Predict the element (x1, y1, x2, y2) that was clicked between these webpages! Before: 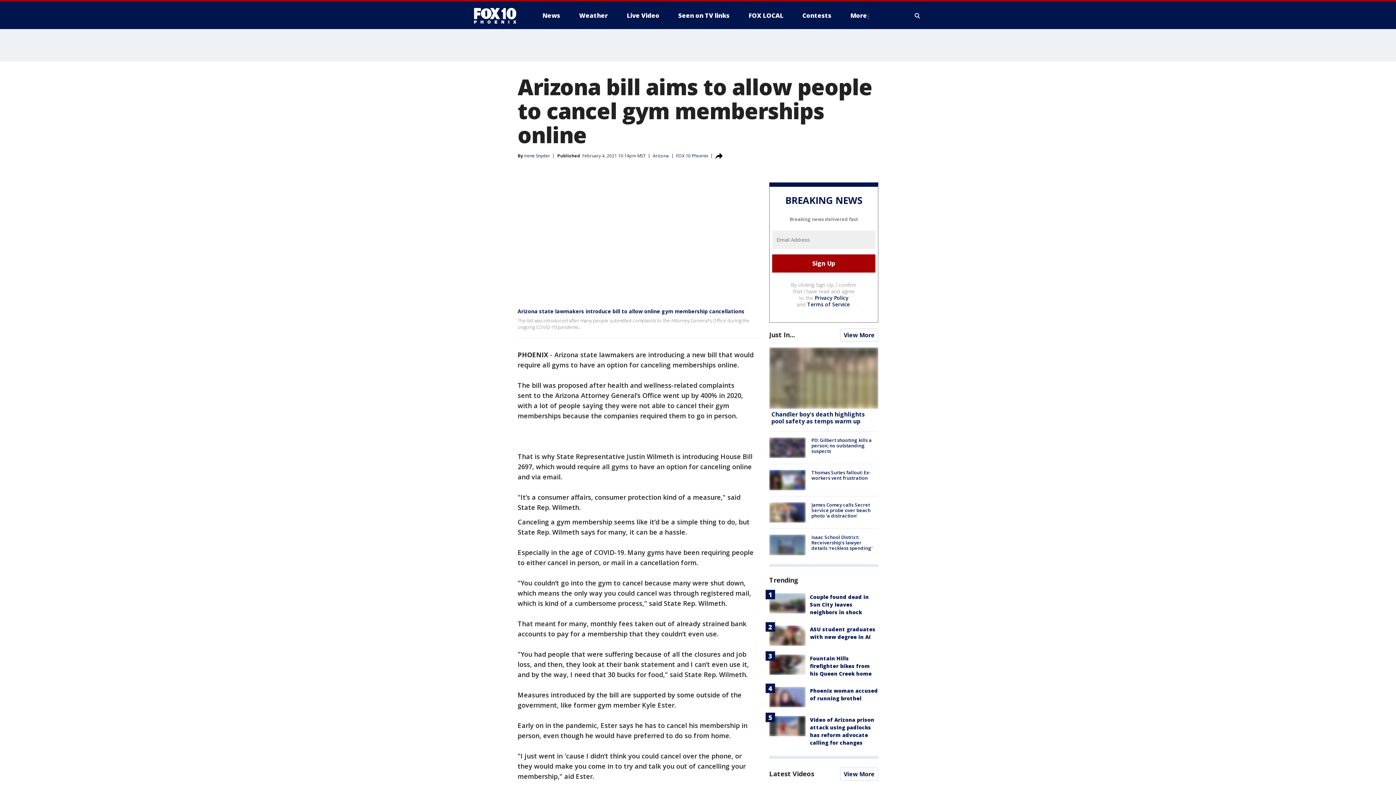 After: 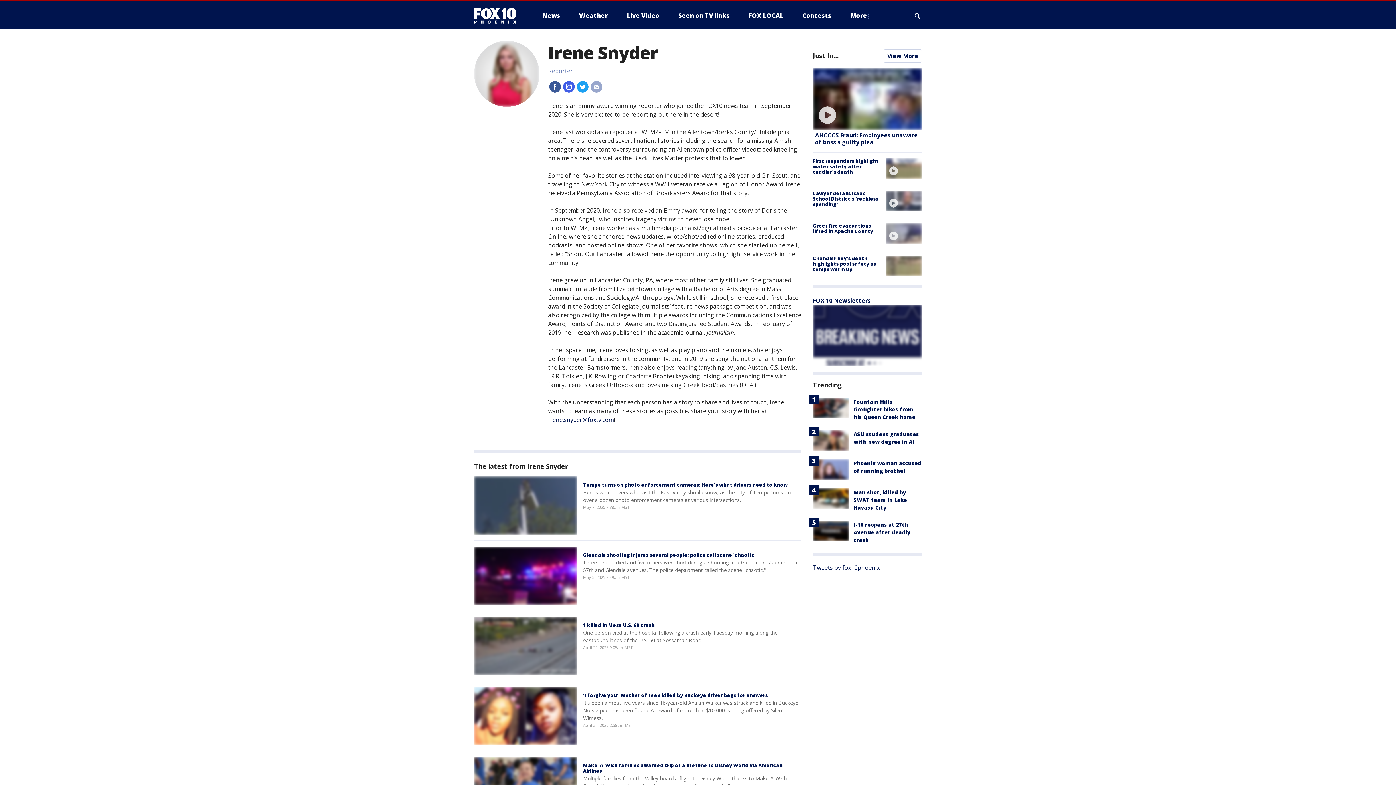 Action: bbox: (524, 152, 550, 158) label: Irene Snyder